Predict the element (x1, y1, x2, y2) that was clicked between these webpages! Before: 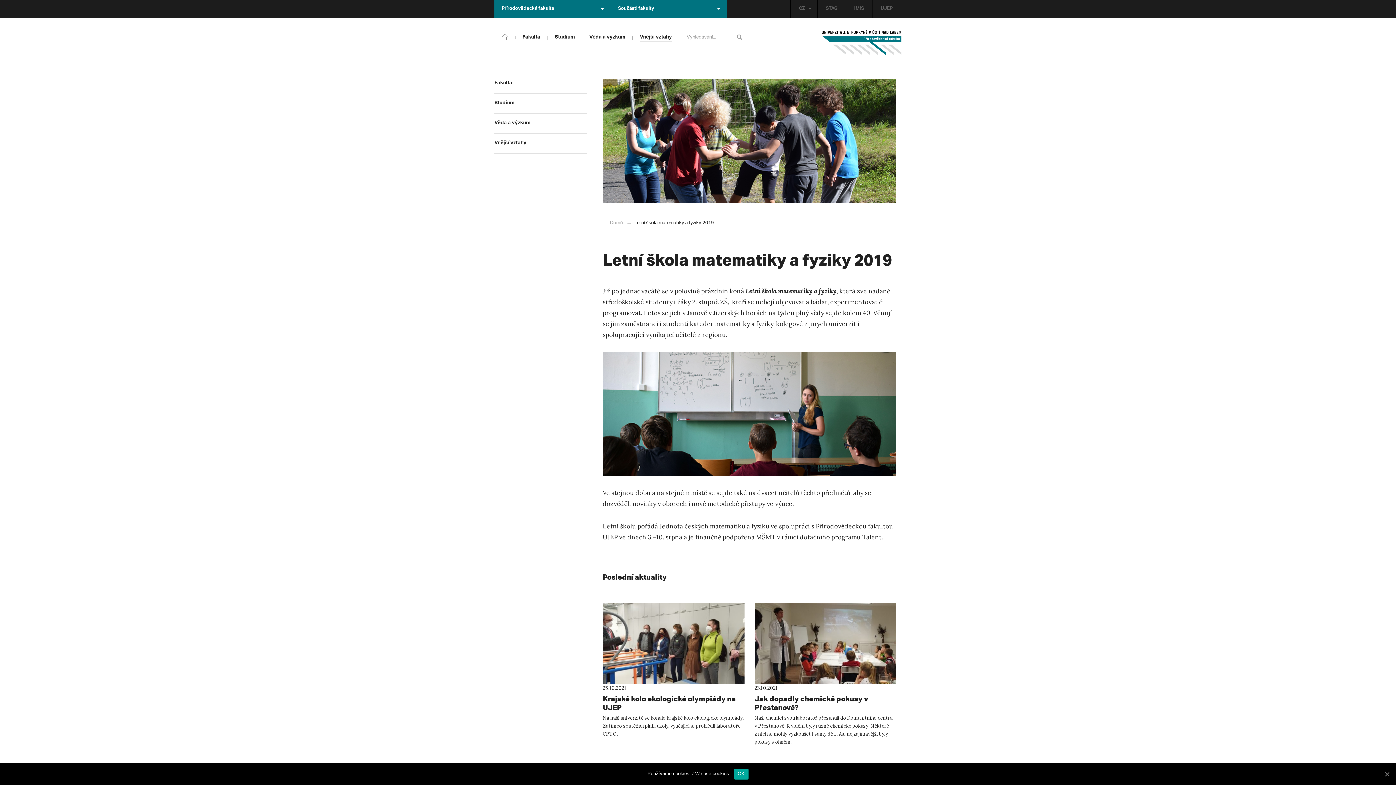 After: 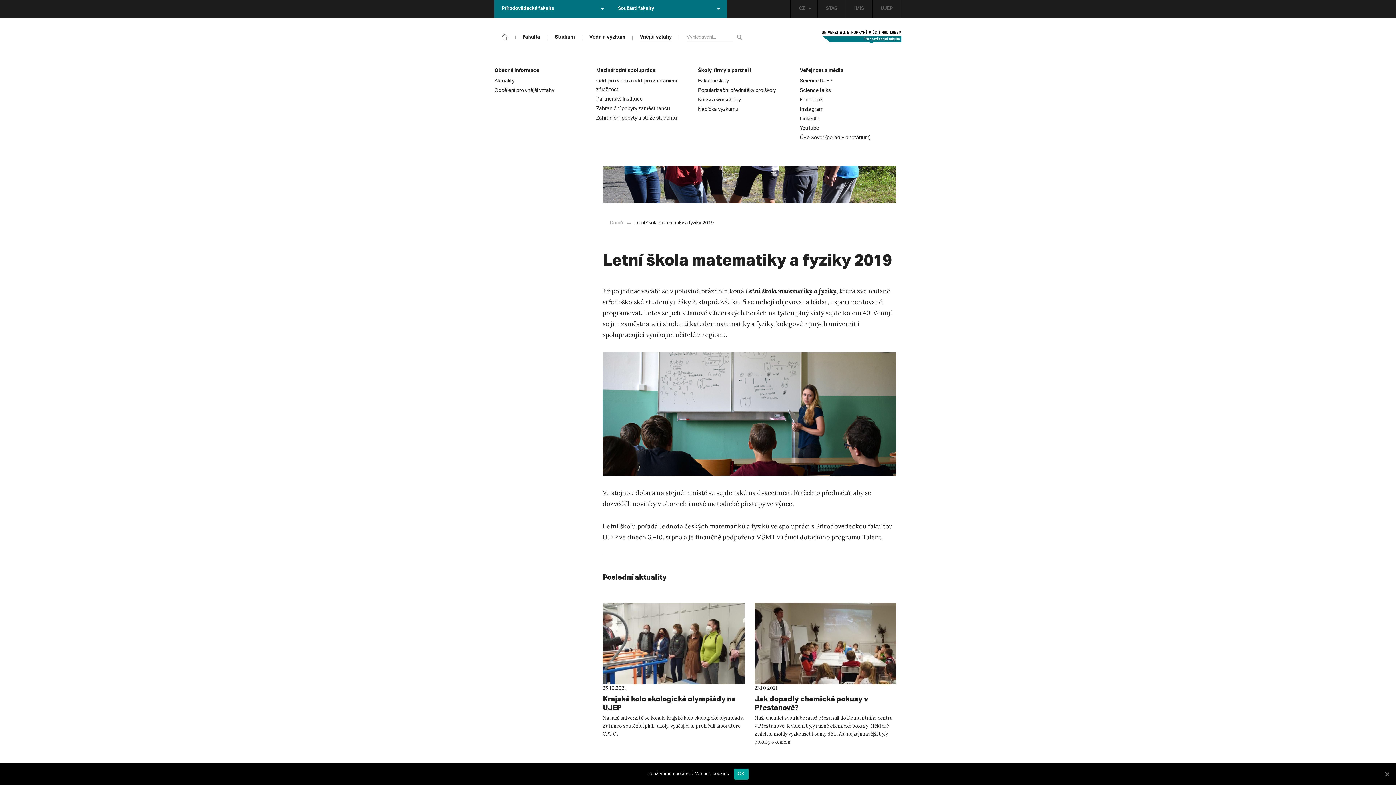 Action: label: Vnější vztahy bbox: (640, 35, 672, 41)